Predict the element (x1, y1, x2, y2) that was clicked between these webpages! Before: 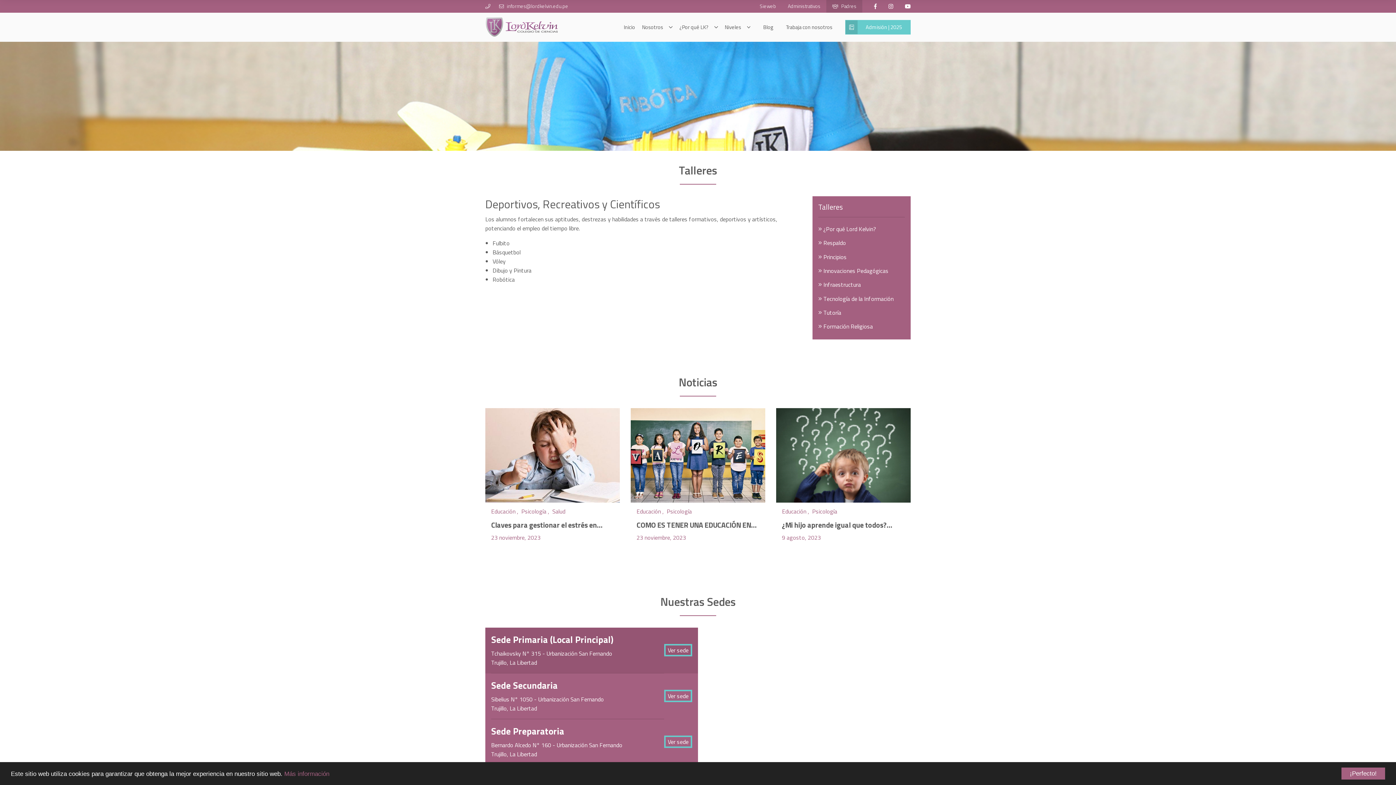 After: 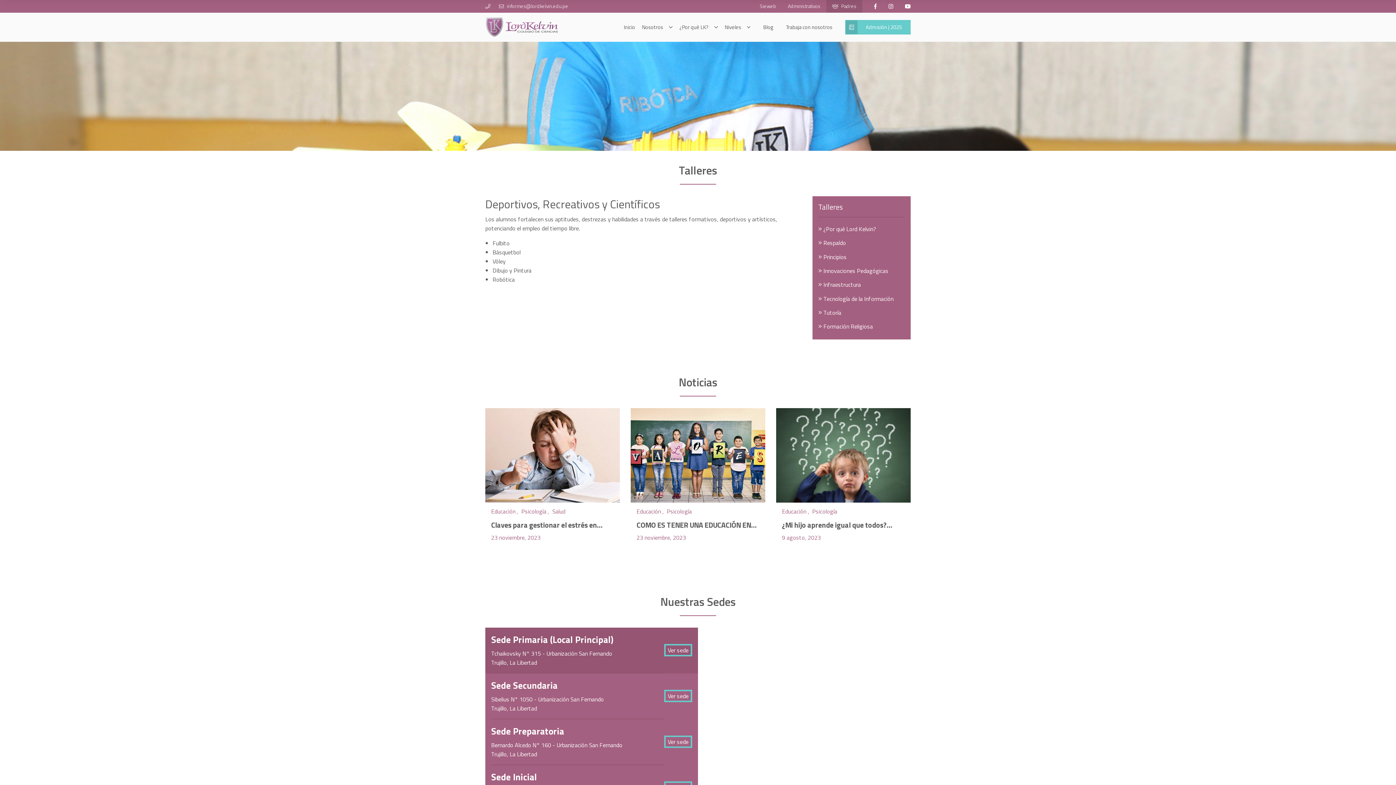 Action: label: ¡Perfecto! bbox: (1341, 768, 1385, 780)